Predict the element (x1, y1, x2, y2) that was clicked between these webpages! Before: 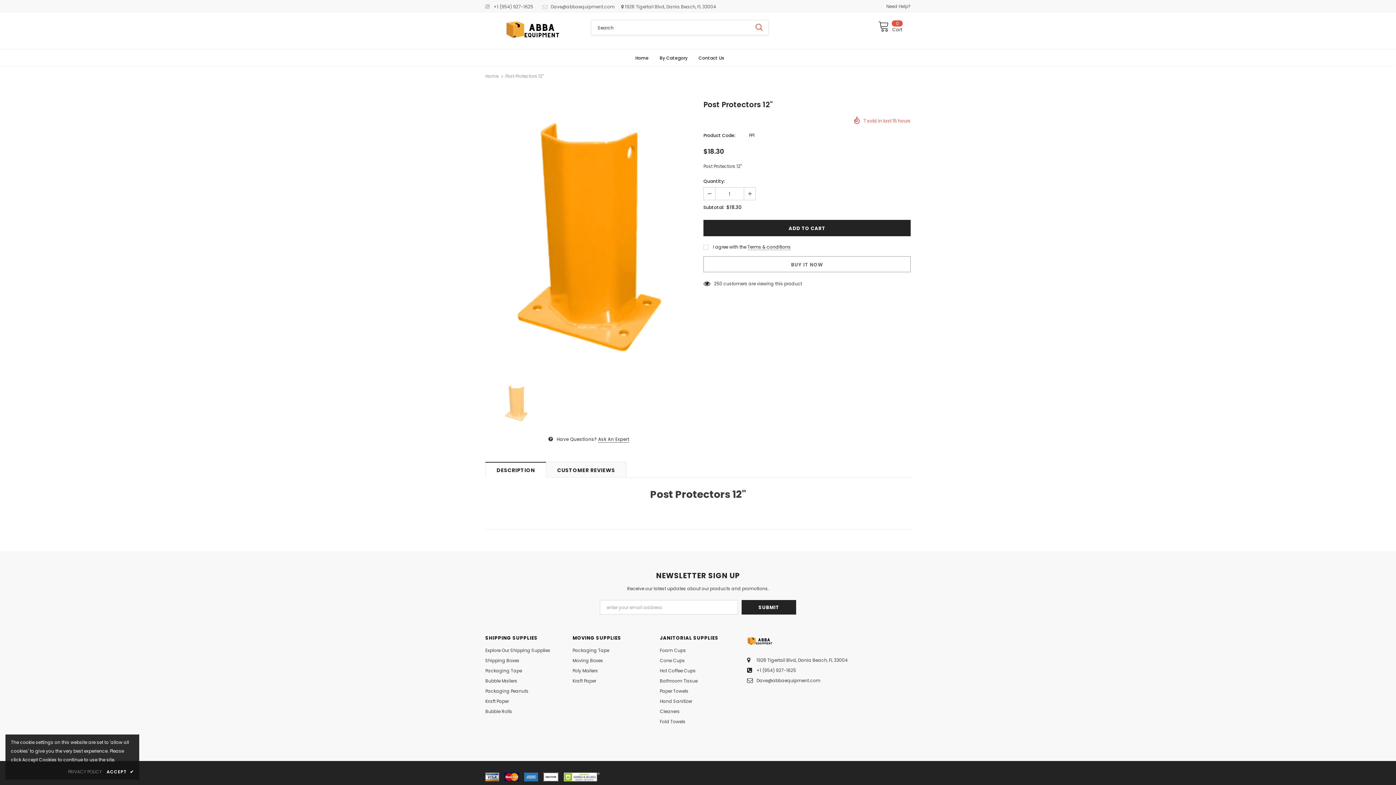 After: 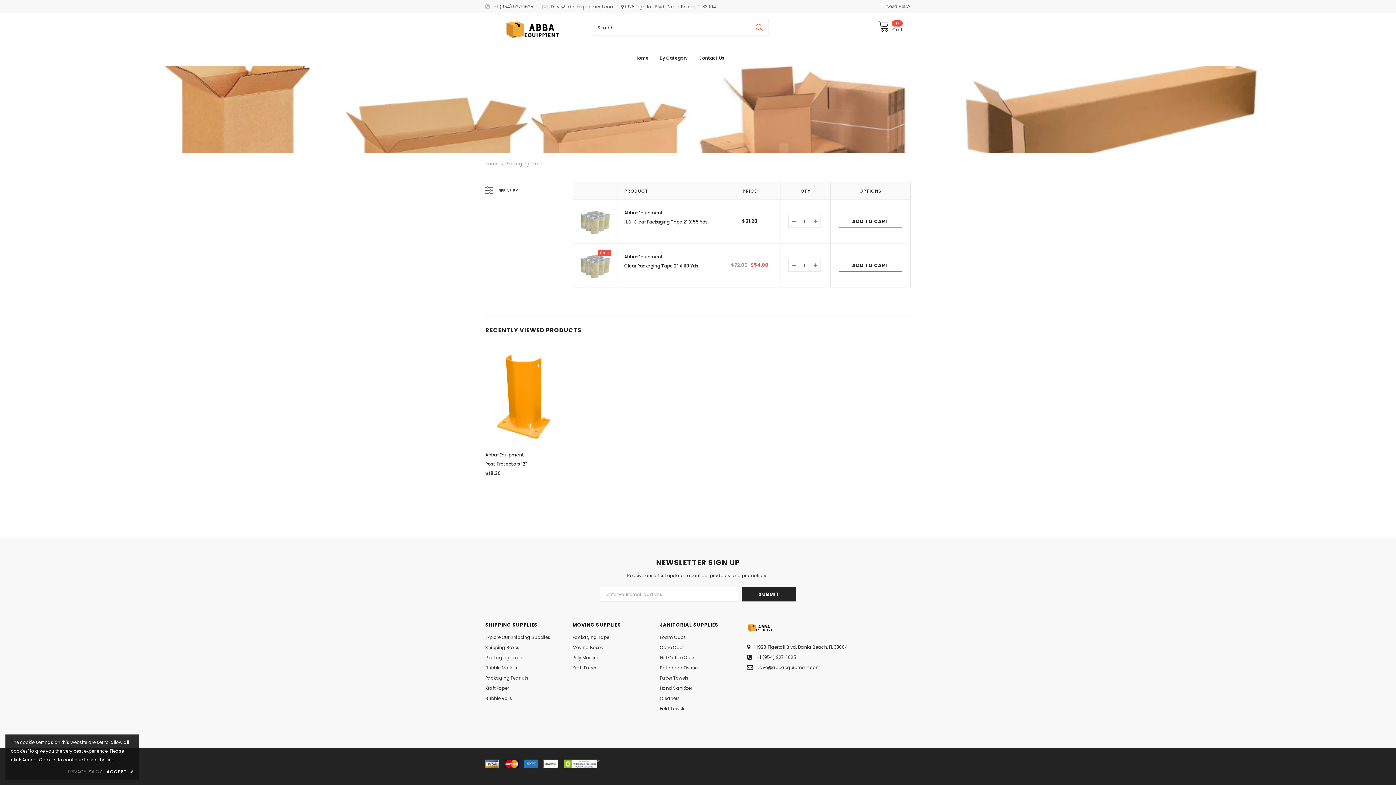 Action: label: Packaging Tape bbox: (572, 645, 609, 655)